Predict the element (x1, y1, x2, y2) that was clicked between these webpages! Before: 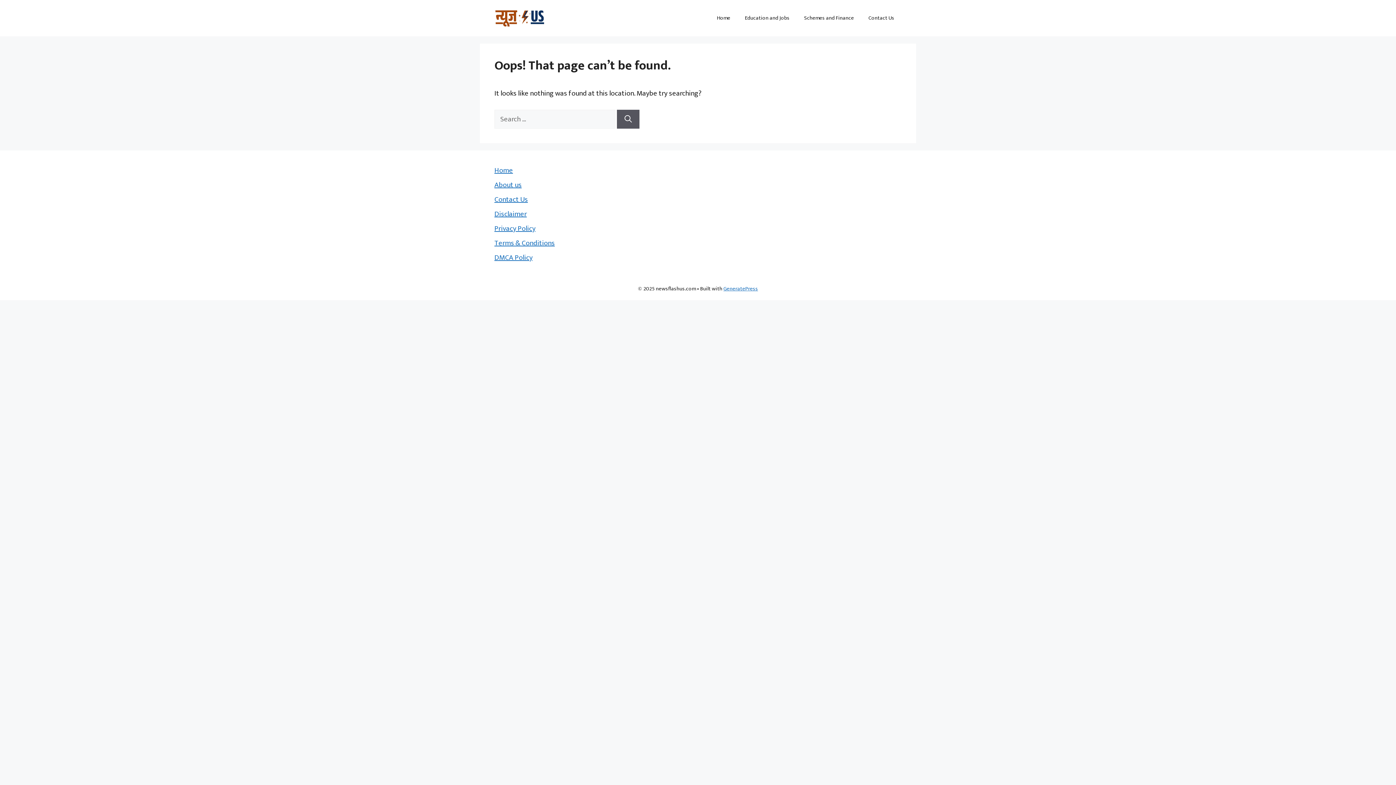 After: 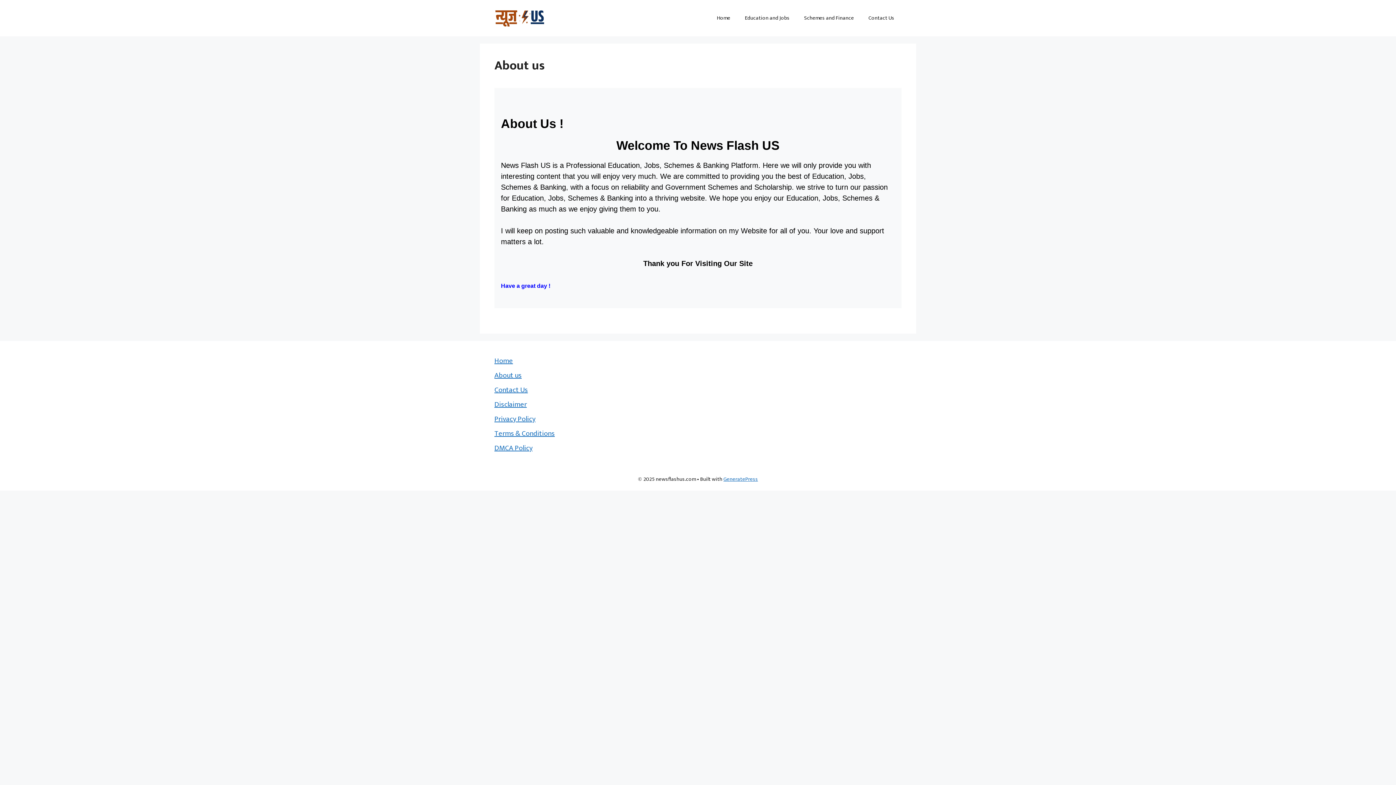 Action: label: About us bbox: (494, 178, 521, 191)